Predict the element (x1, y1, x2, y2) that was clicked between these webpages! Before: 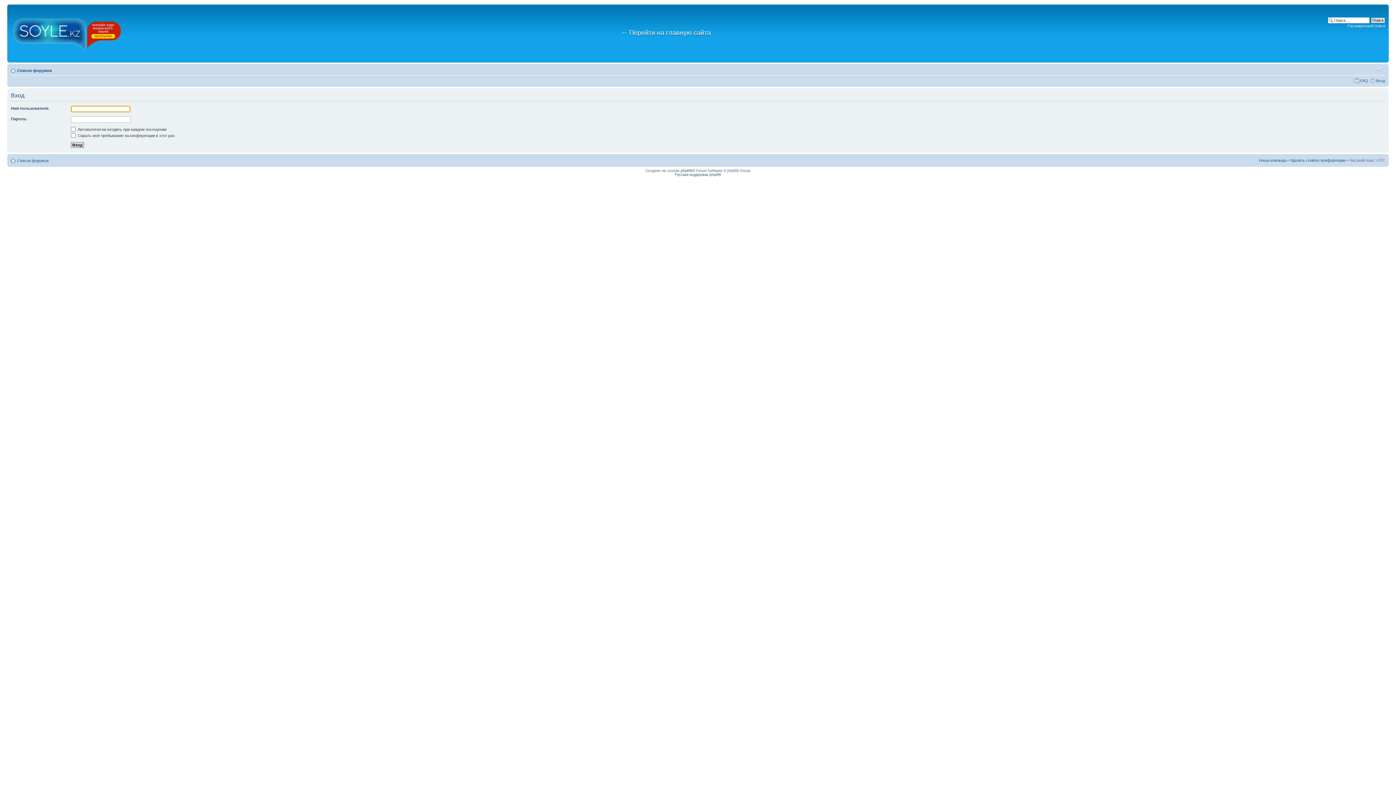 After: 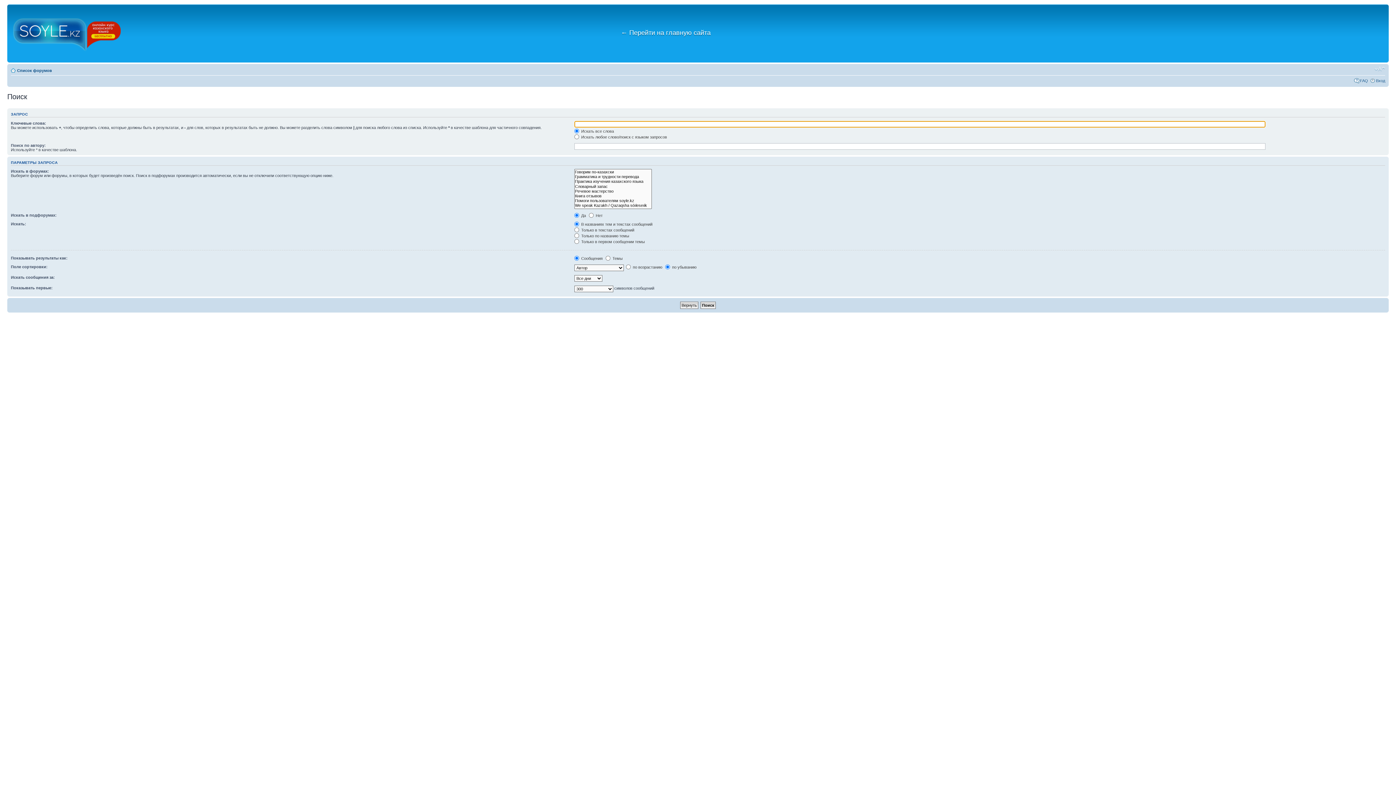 Action: label: Расширенный поиск bbox: (1347, 23, 1385, 28)